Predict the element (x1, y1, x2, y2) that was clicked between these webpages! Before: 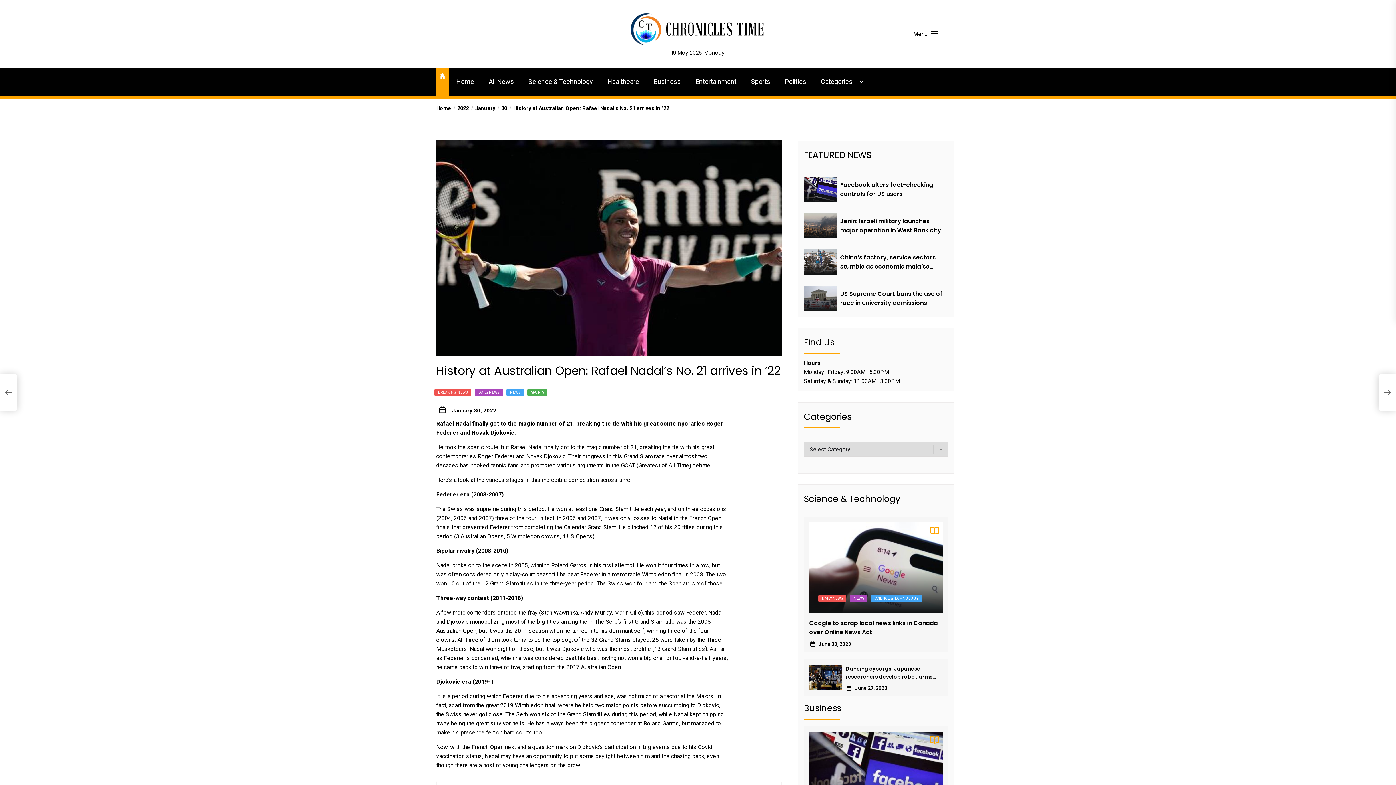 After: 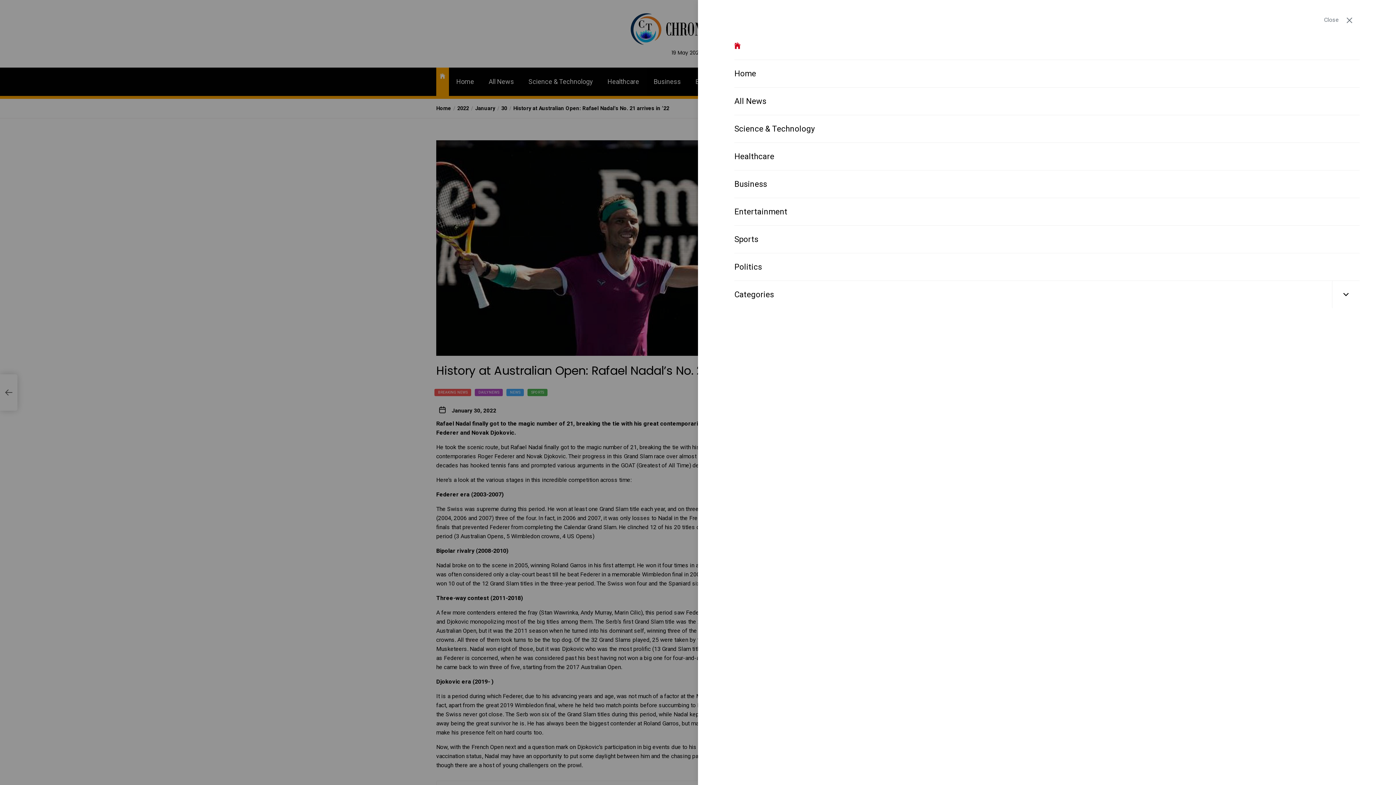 Action: bbox: (906, 27, 943, 40) label: Menu 